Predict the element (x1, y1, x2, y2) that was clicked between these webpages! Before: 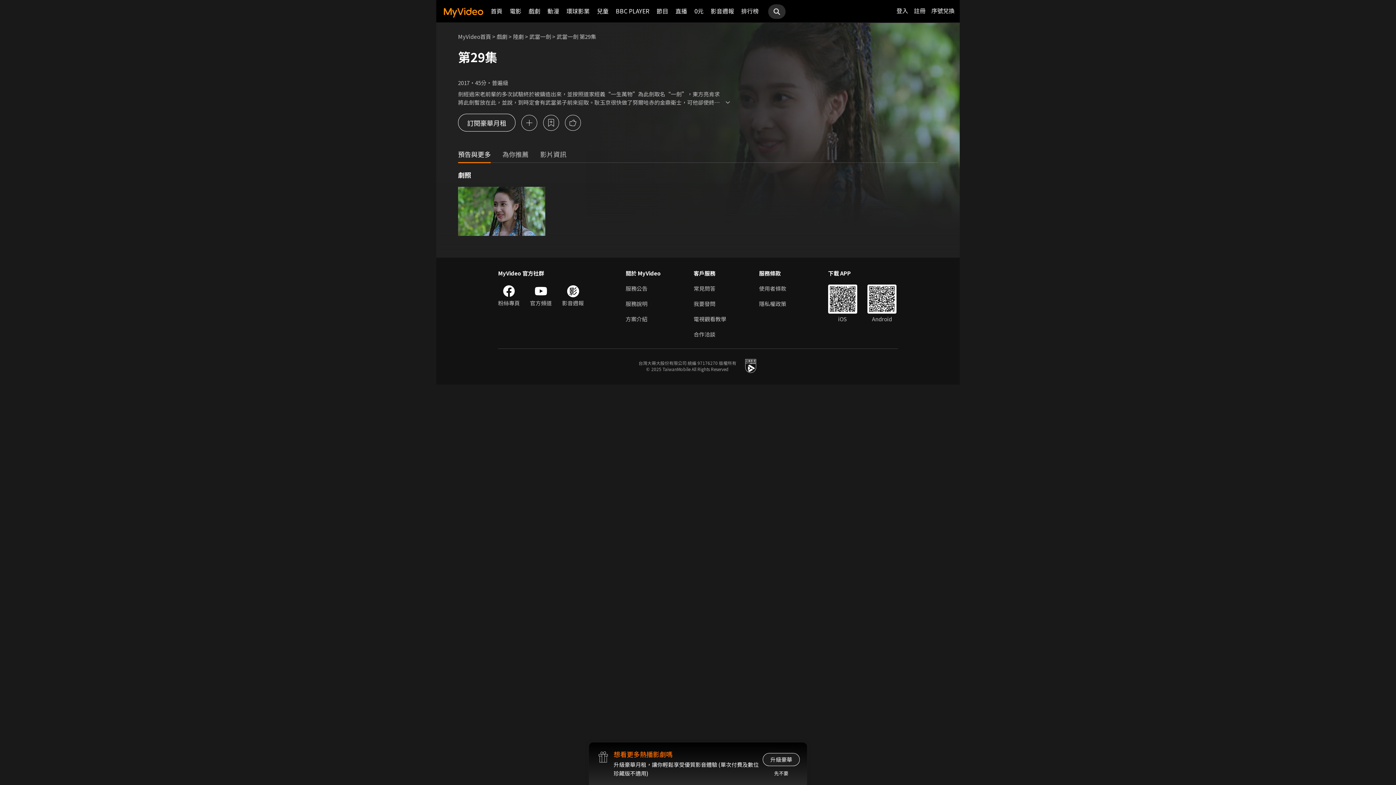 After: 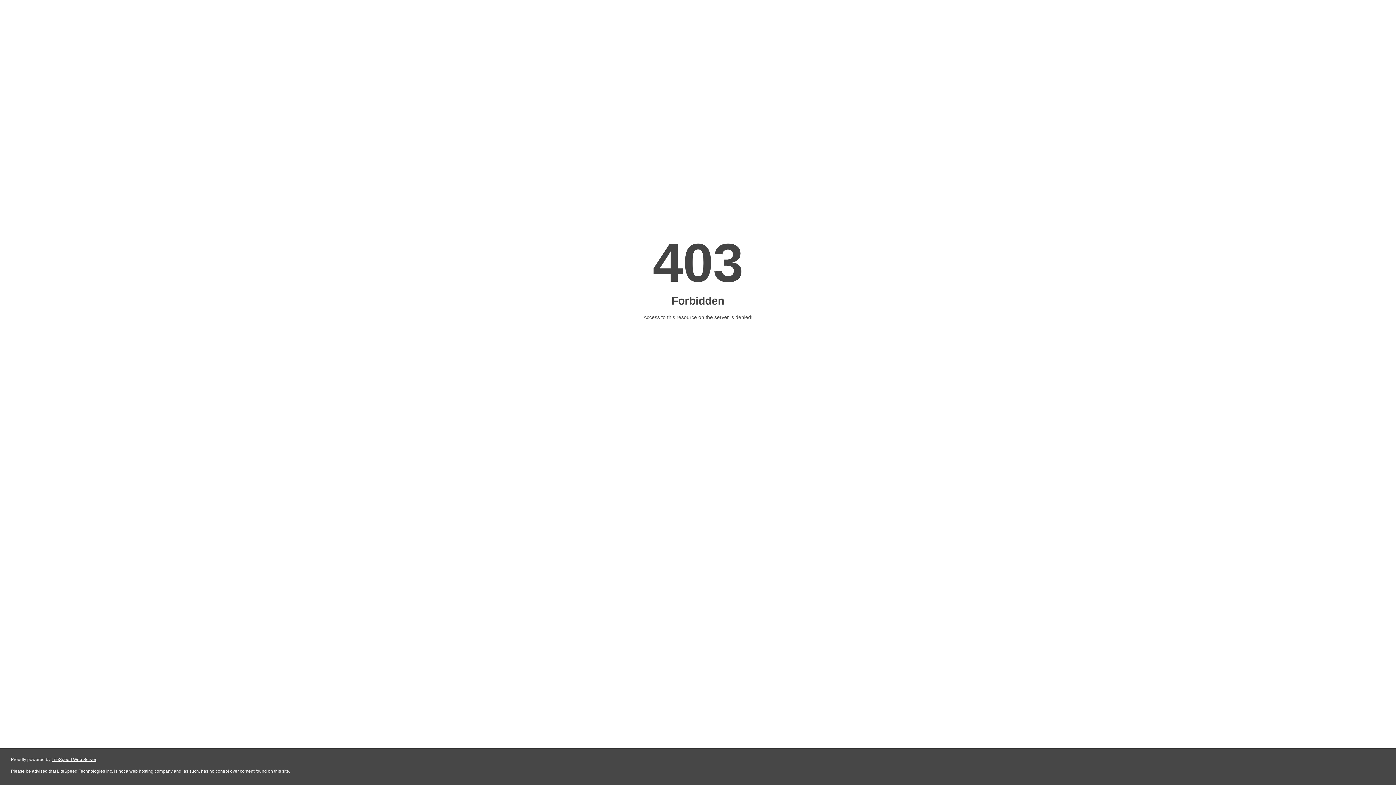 Action: bbox: (562, 284, 584, 307) label: 影音週報